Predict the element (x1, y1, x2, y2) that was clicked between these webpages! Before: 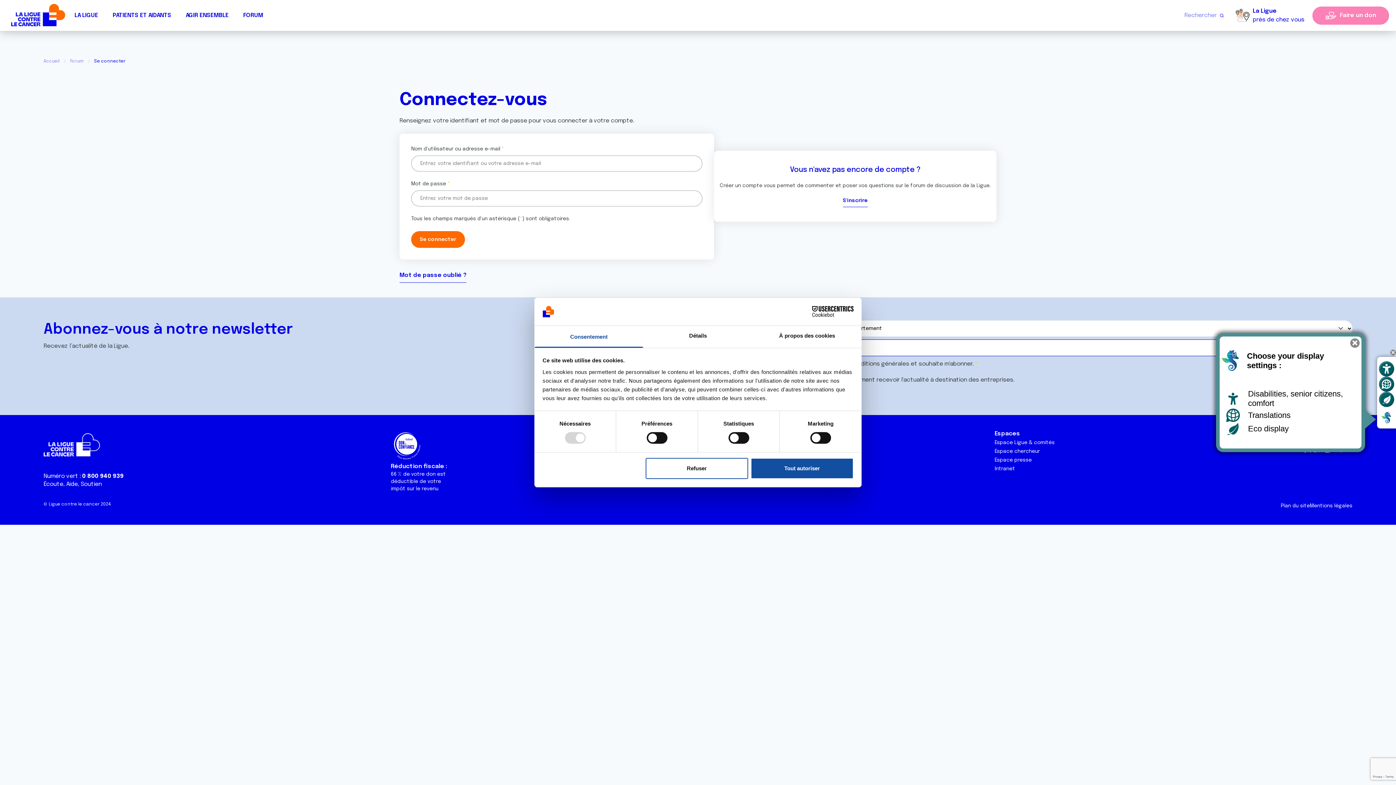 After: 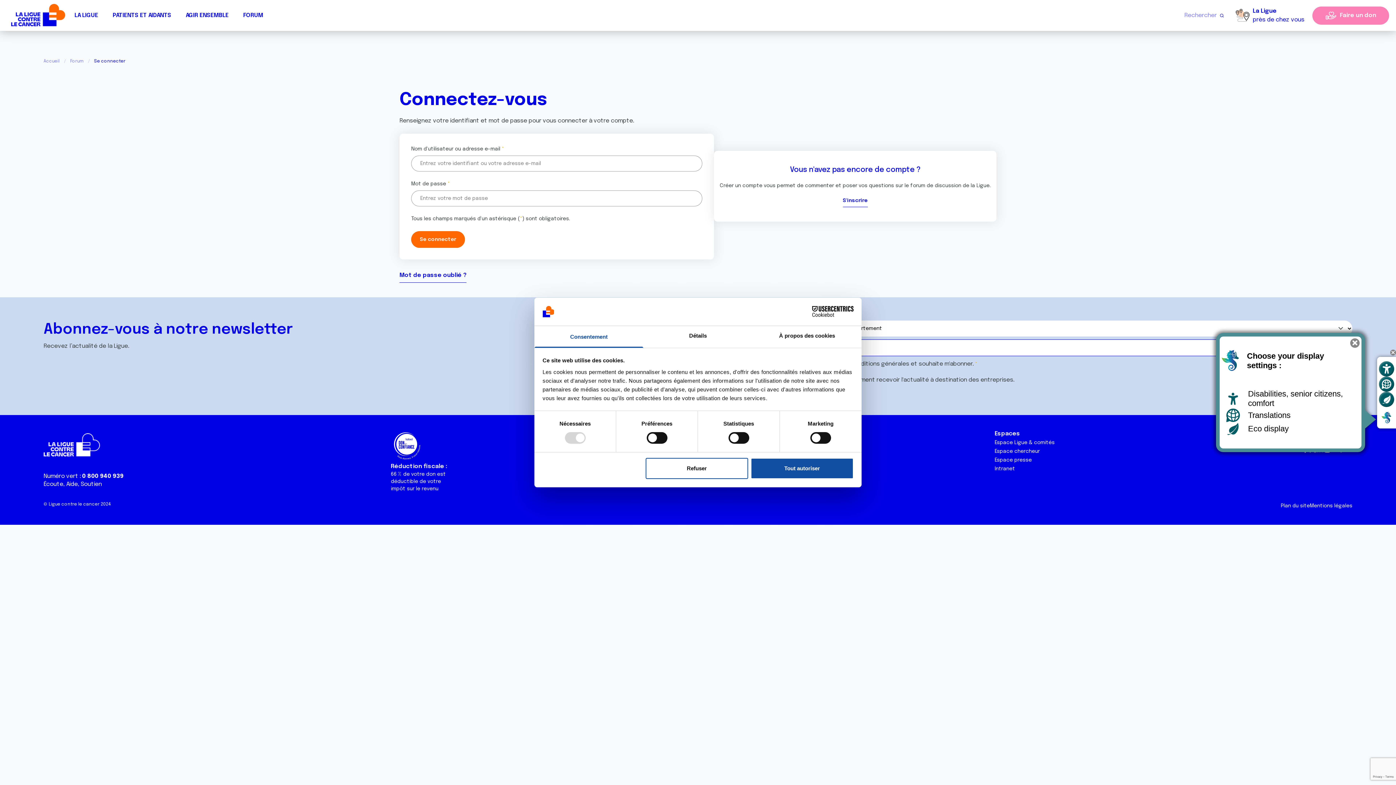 Action: bbox: (790, 306, 853, 317) label: Cookiebot - opens in a new window